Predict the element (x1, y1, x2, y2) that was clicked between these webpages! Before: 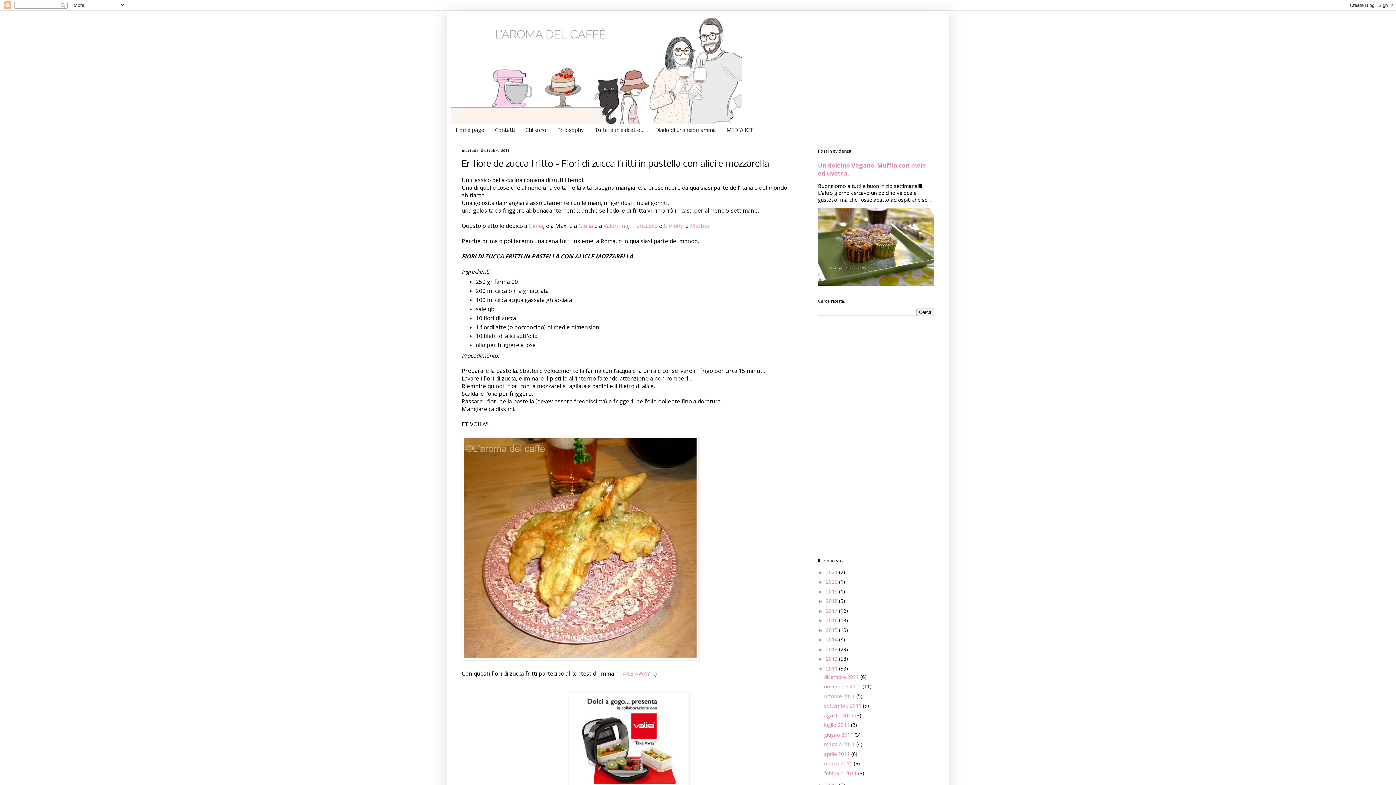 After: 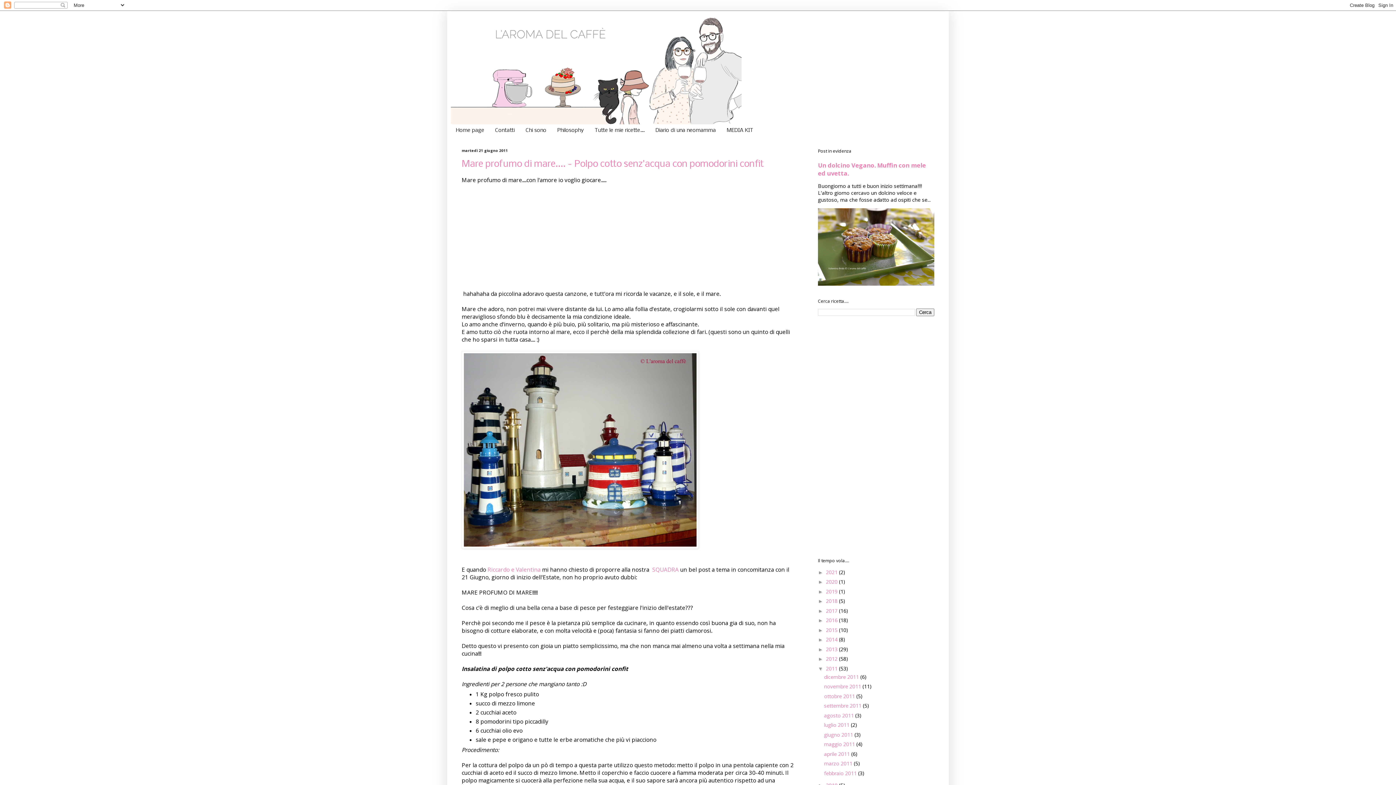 Action: label: giugno 2011  bbox: (824, 731, 854, 738)